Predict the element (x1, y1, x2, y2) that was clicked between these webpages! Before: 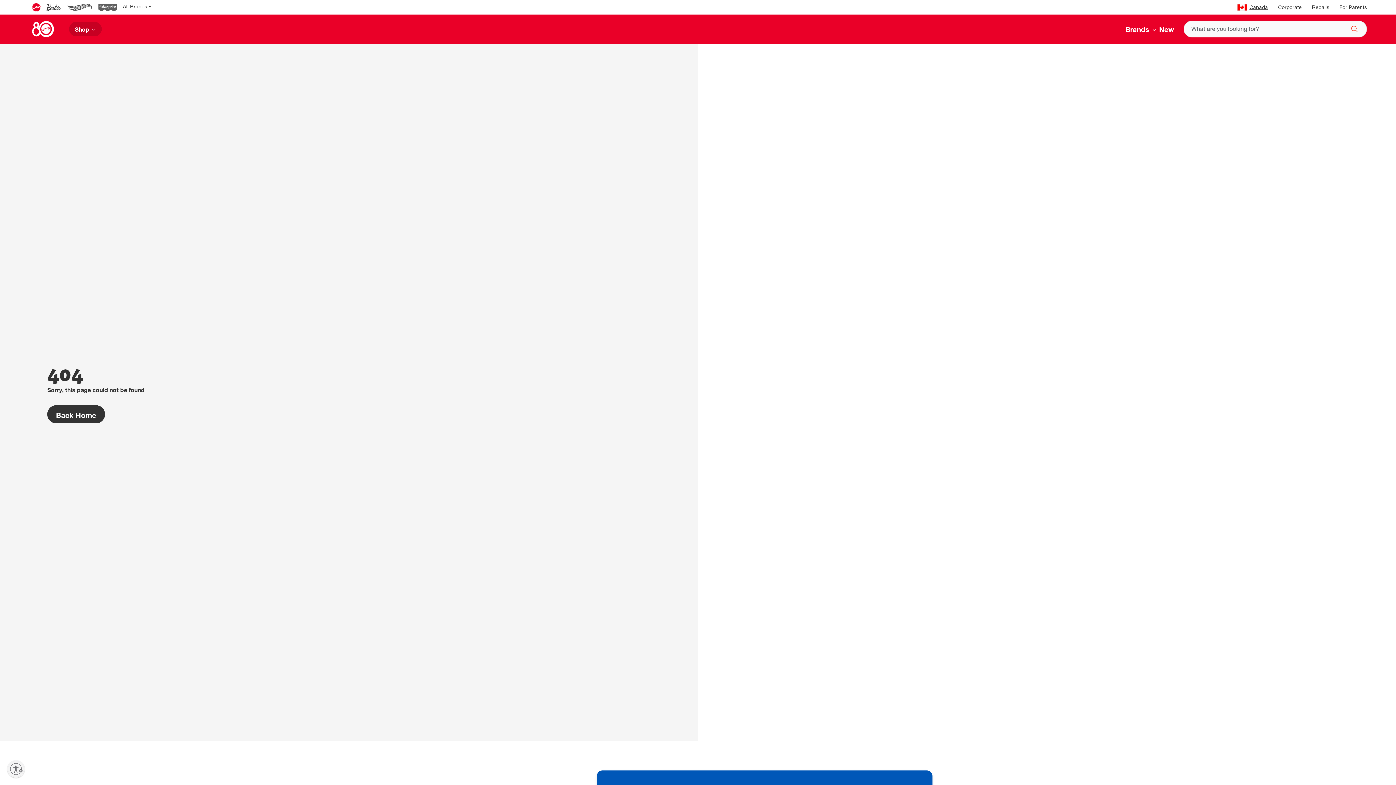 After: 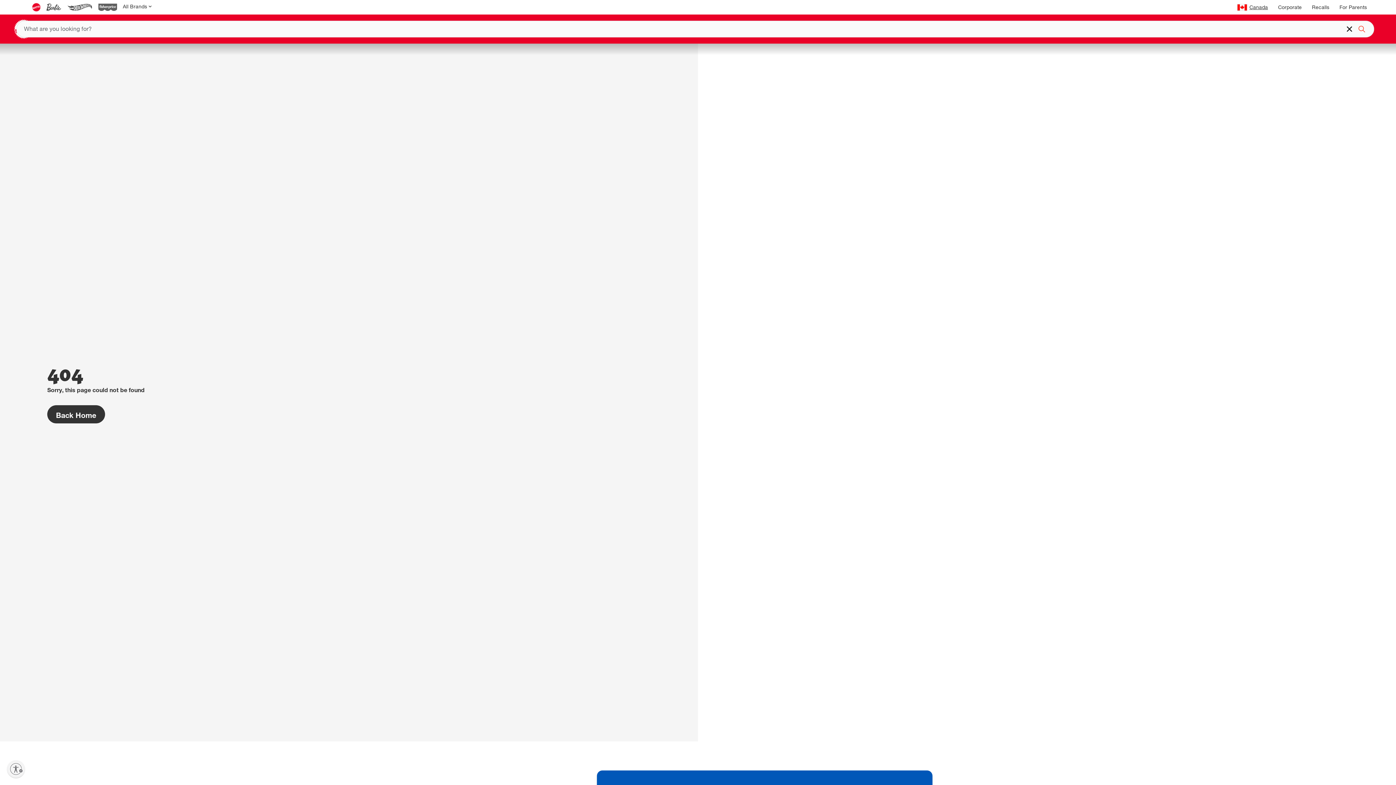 Action: label: Search bbox: (1348, 24, 1354, 30)